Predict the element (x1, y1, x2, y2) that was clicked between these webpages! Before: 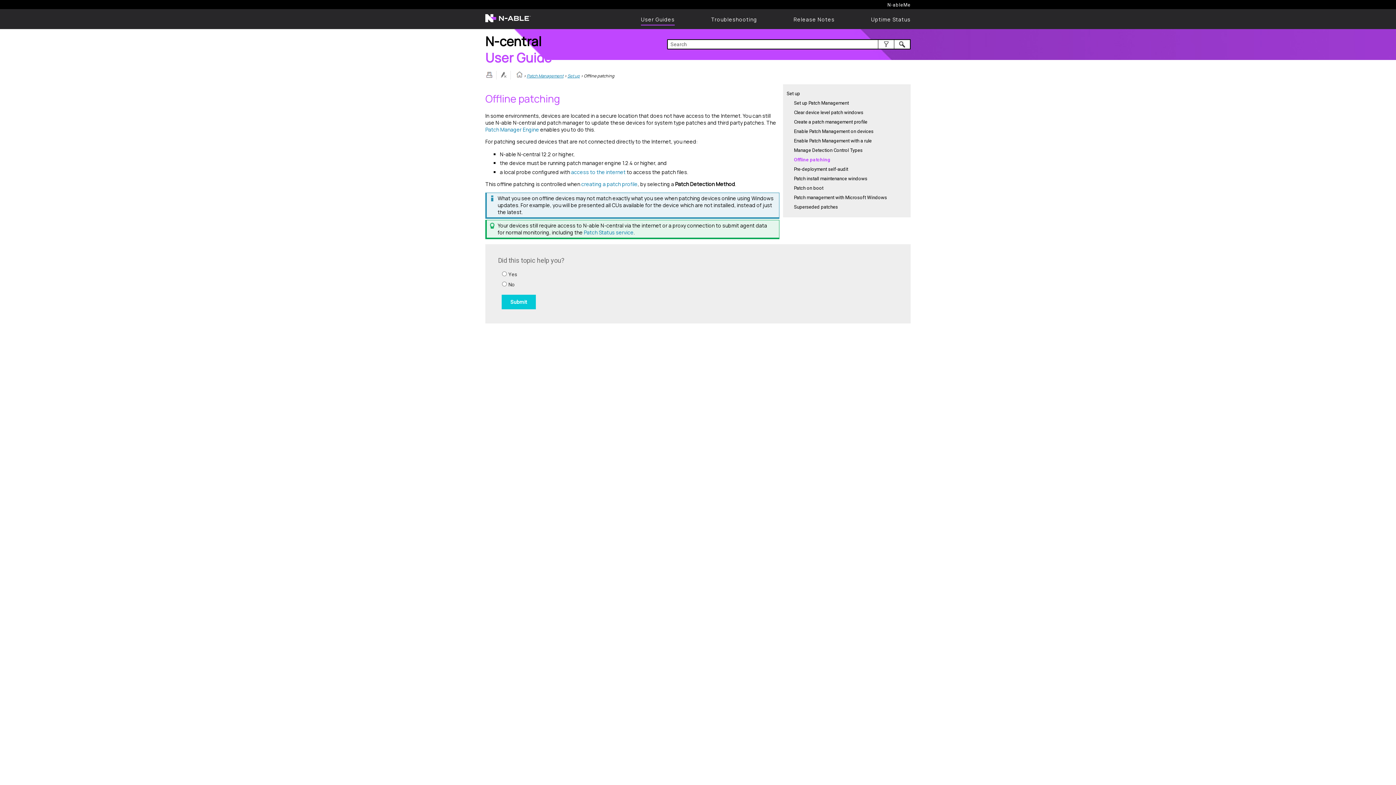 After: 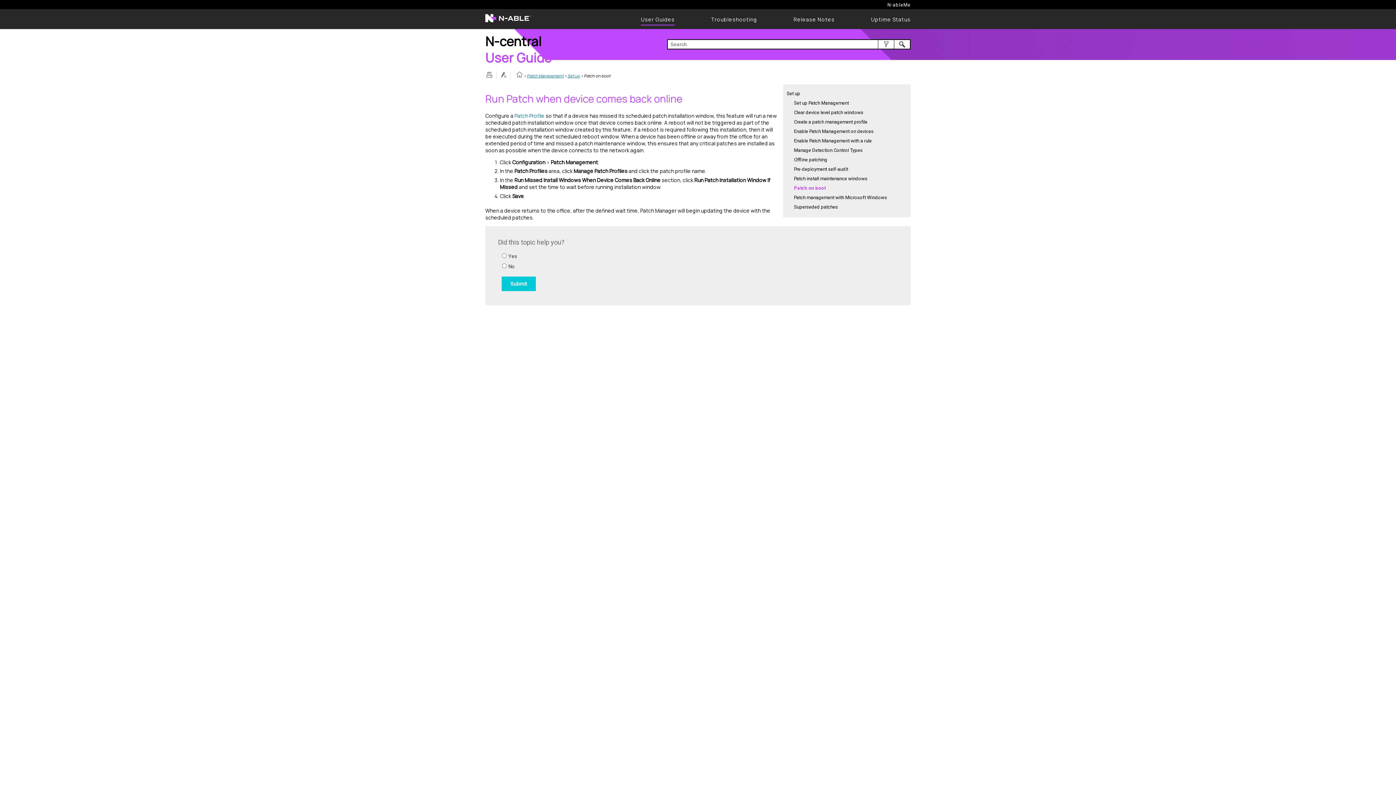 Action: label: Patch on boot bbox: (794, 185, 823, 191)